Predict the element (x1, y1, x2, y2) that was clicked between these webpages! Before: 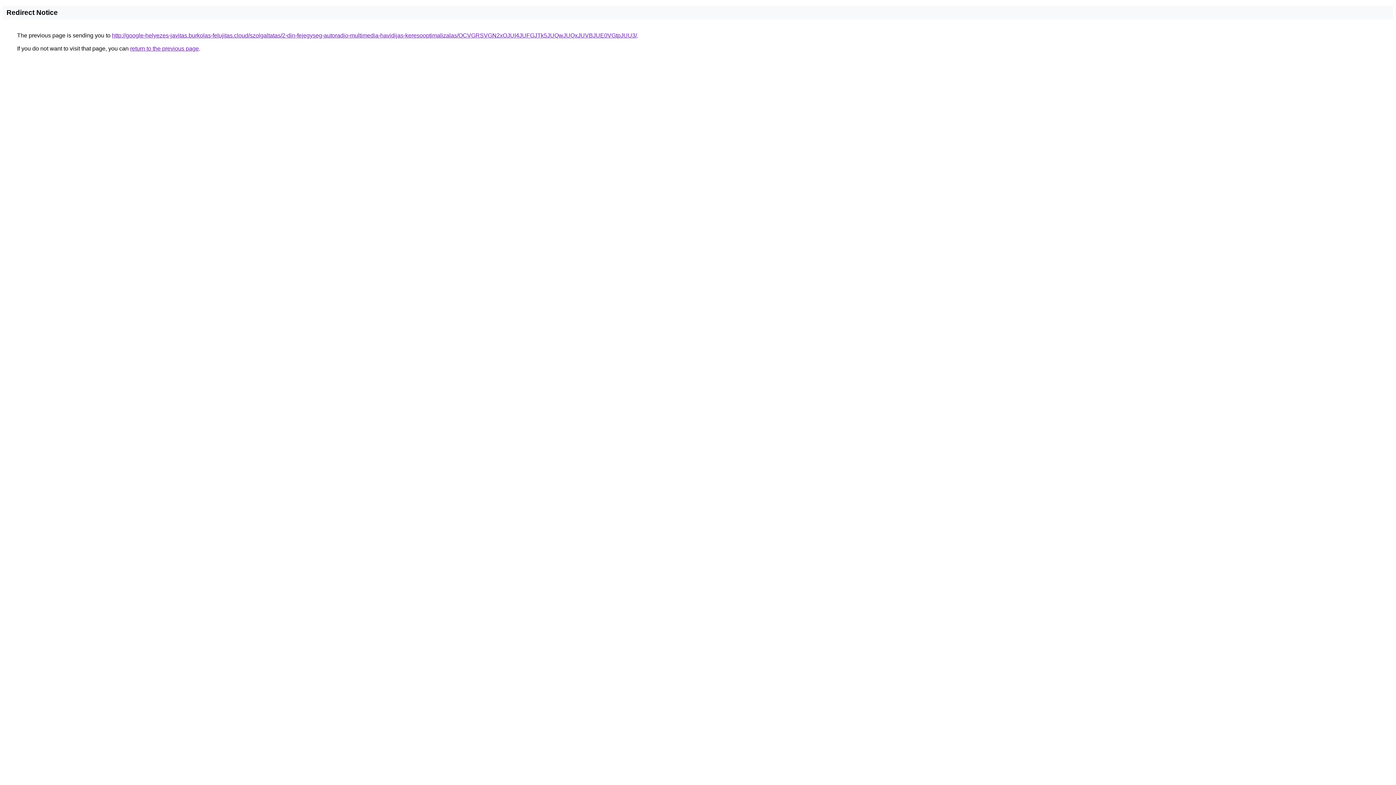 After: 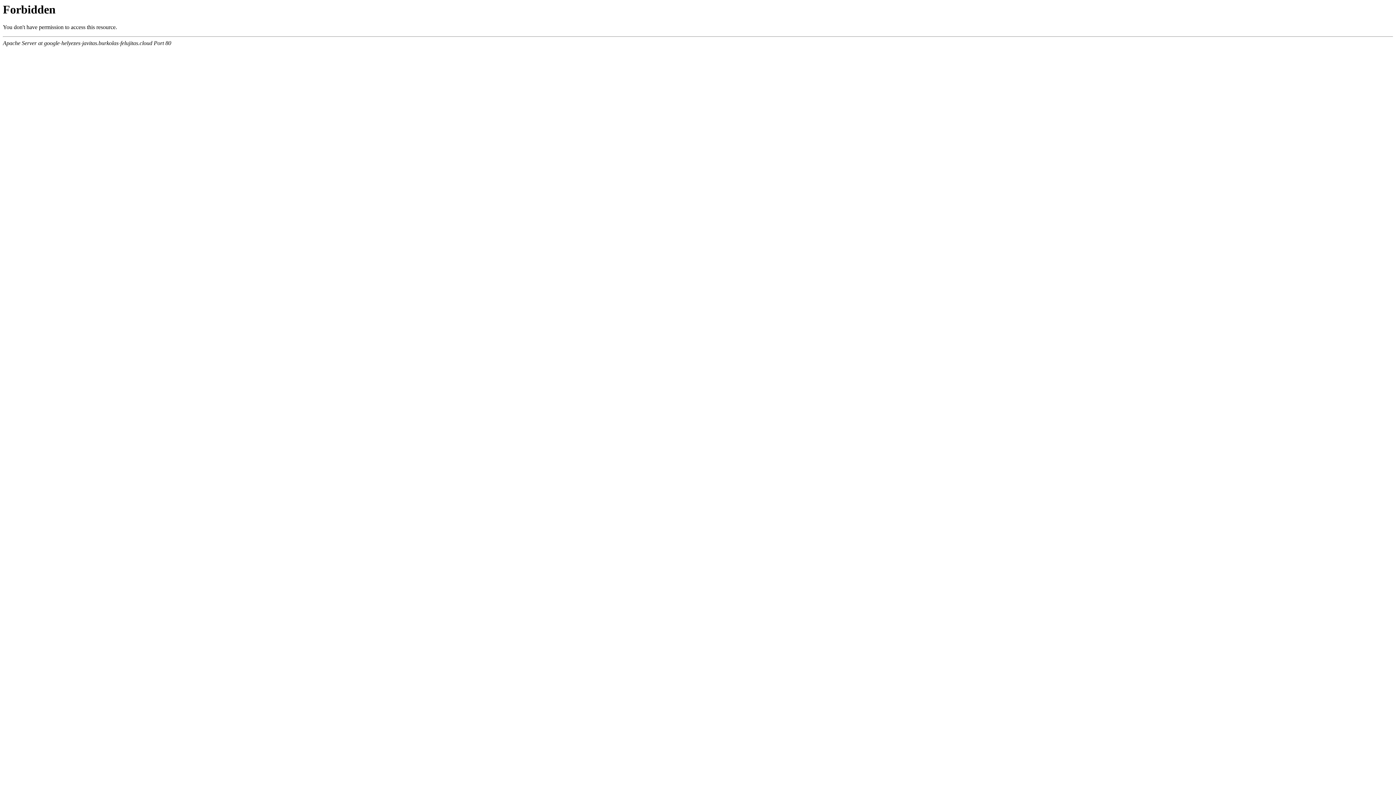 Action: bbox: (112, 32, 637, 38) label: http://google-helyezes-javitas.burkolas-felujitas.cloud/szolgaltatas/2-din-fejegyseg-autoradio-multimedia-havidijas-keresooptimalizalas/OCVGRSVGN2xOJUI4JUFGJTk5JUQwJUQxJUVBJUE0VGtpJUU3/